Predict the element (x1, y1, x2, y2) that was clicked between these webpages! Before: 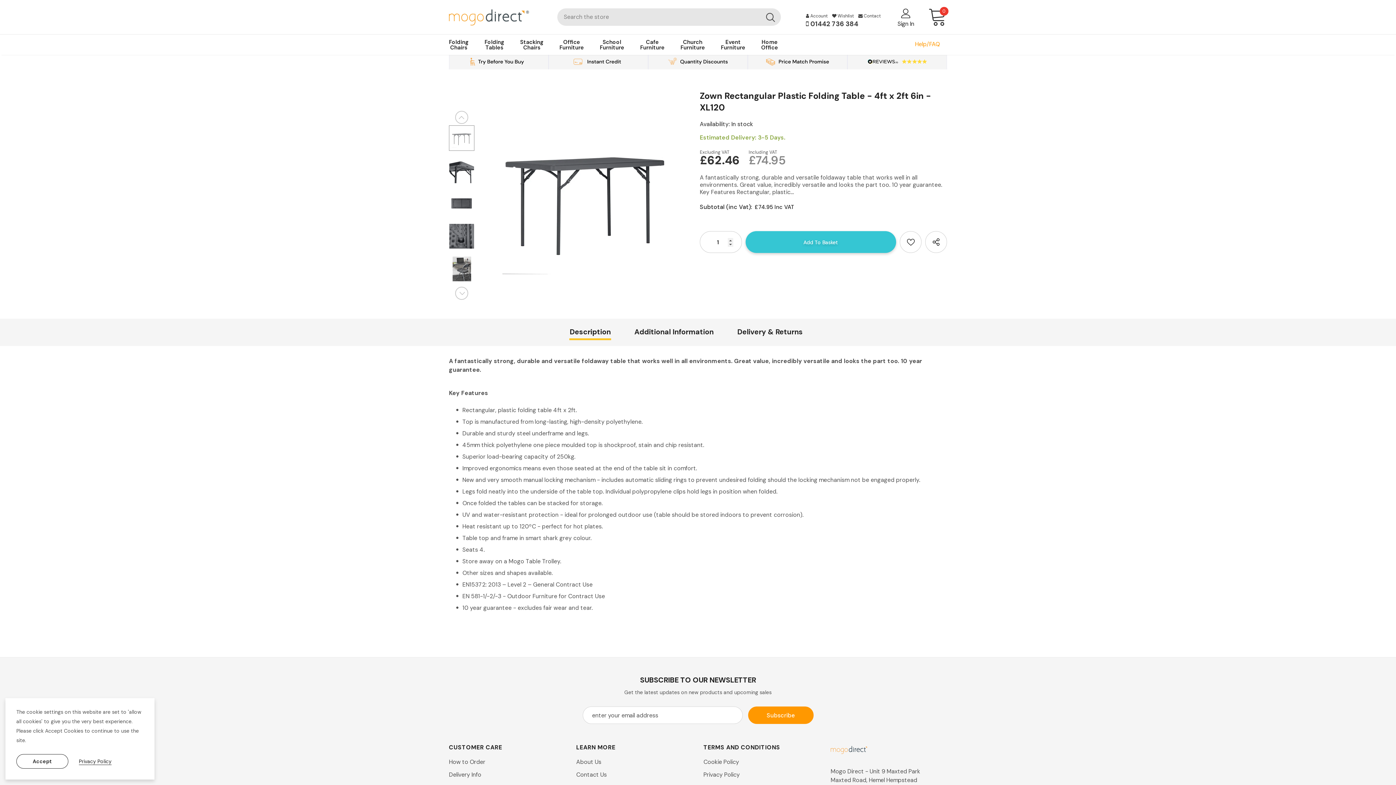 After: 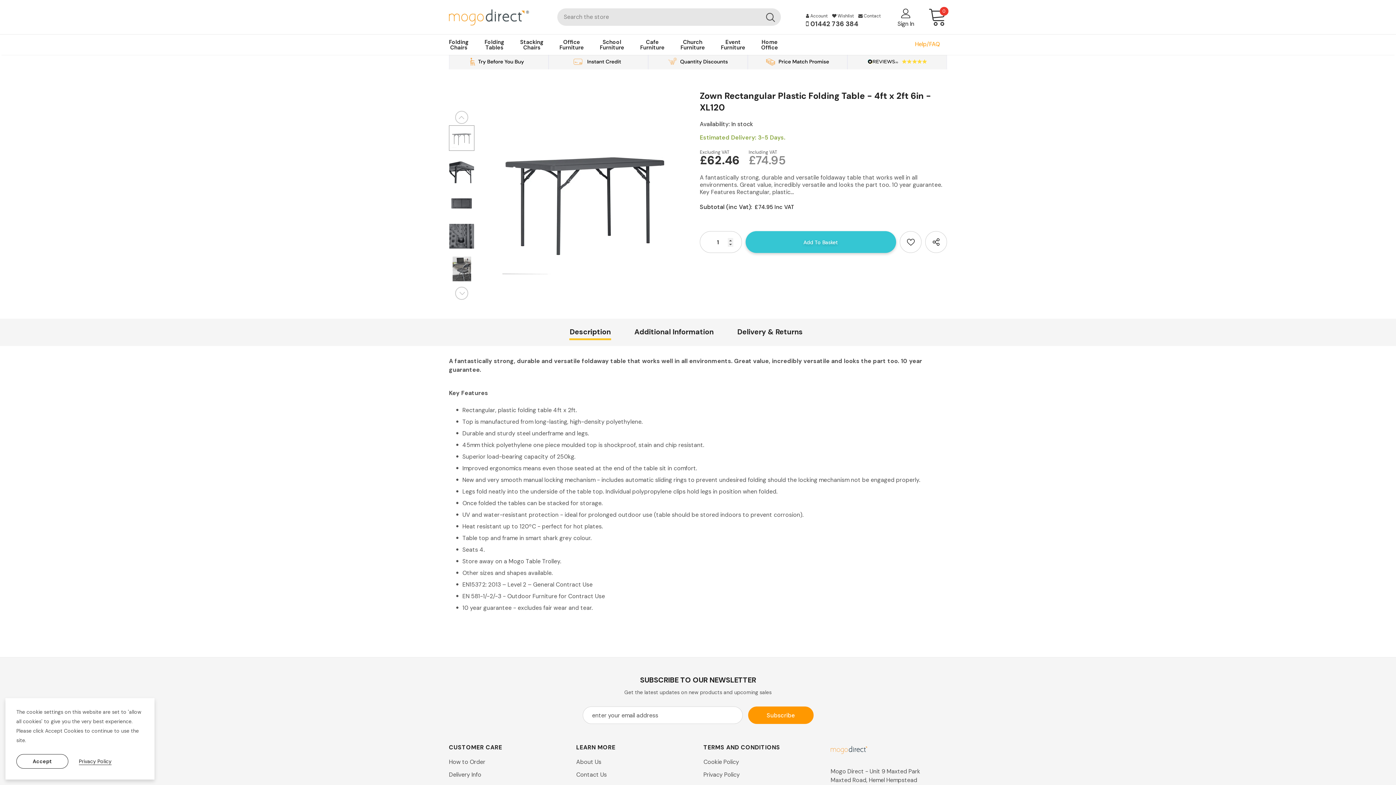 Action: label: Description bbox: (569, 322, 610, 346)